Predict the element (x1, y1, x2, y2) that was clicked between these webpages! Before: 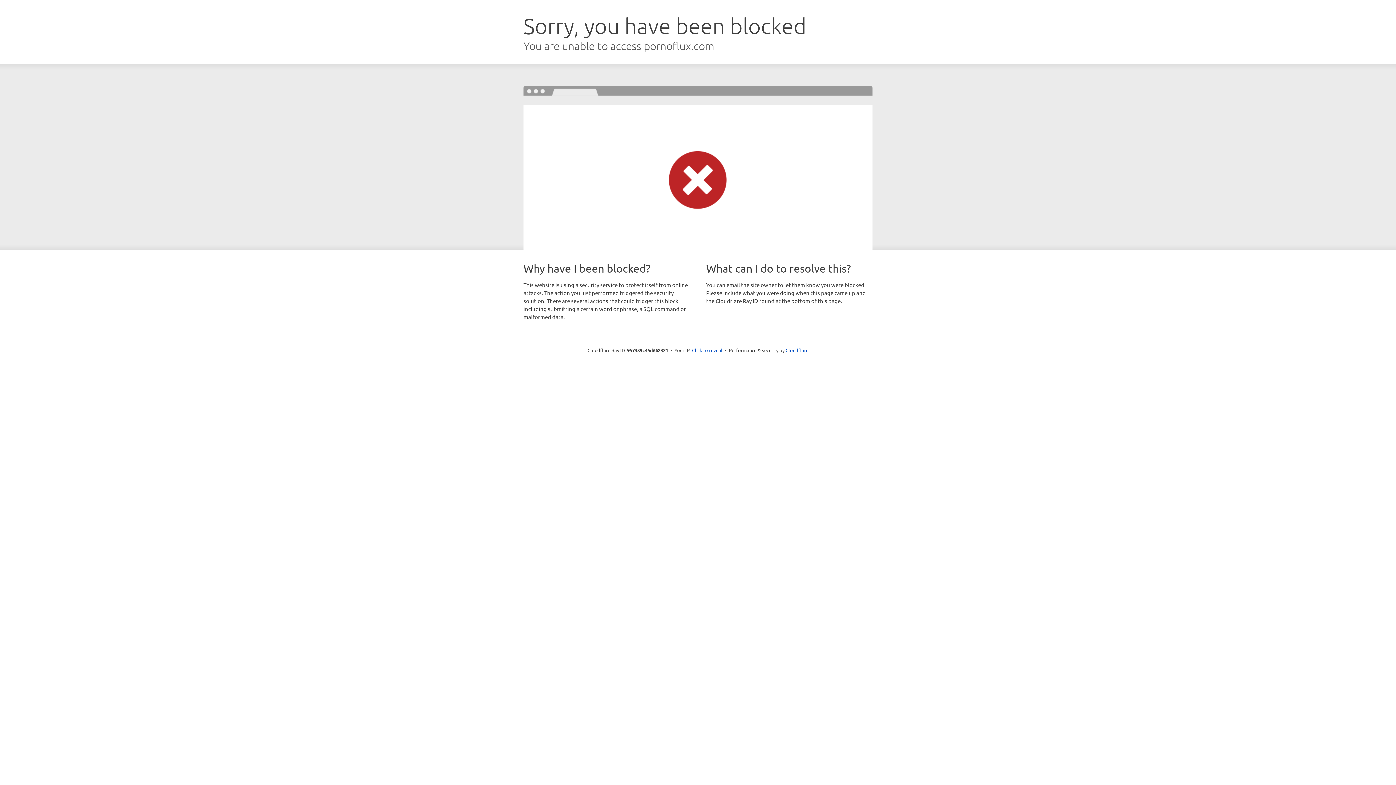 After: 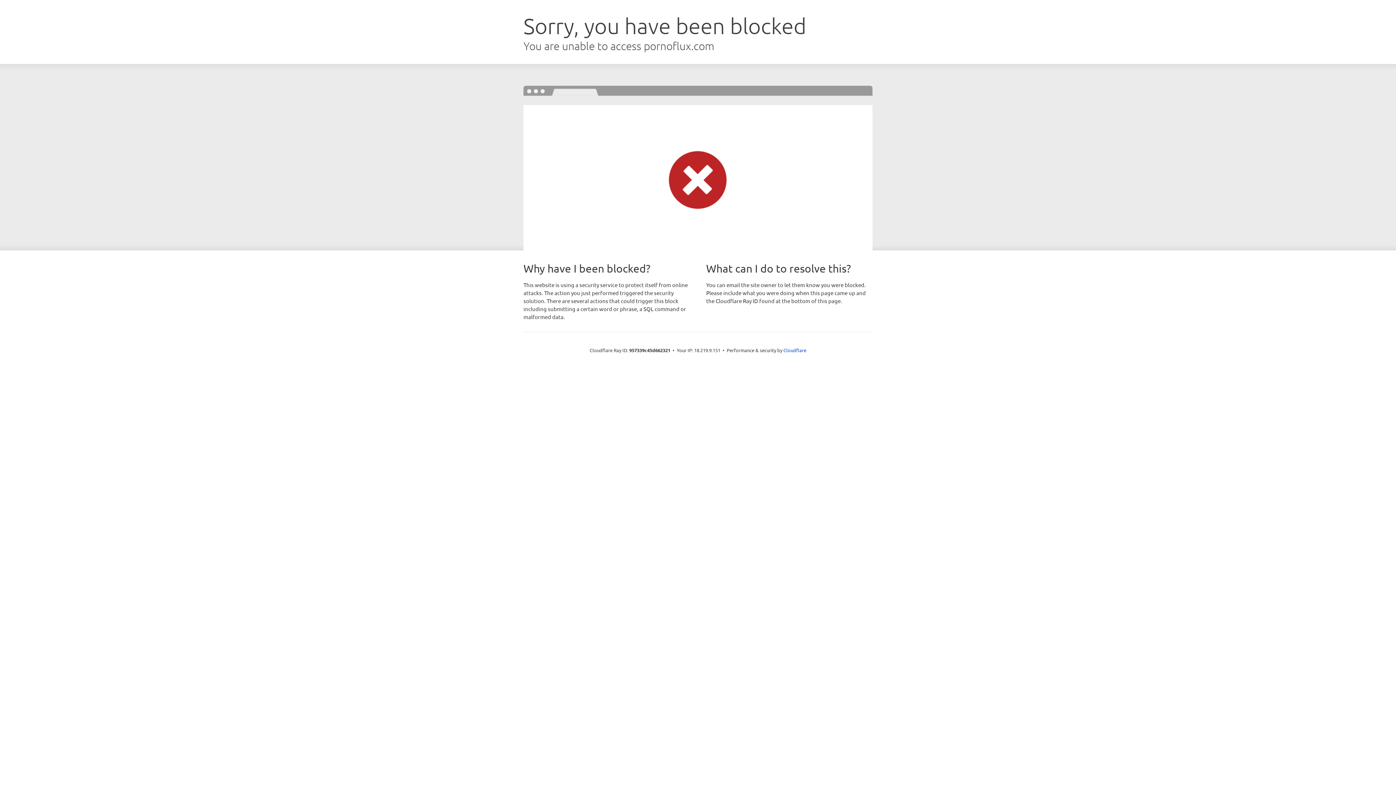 Action: label: Click to reveal bbox: (692, 346, 722, 353)